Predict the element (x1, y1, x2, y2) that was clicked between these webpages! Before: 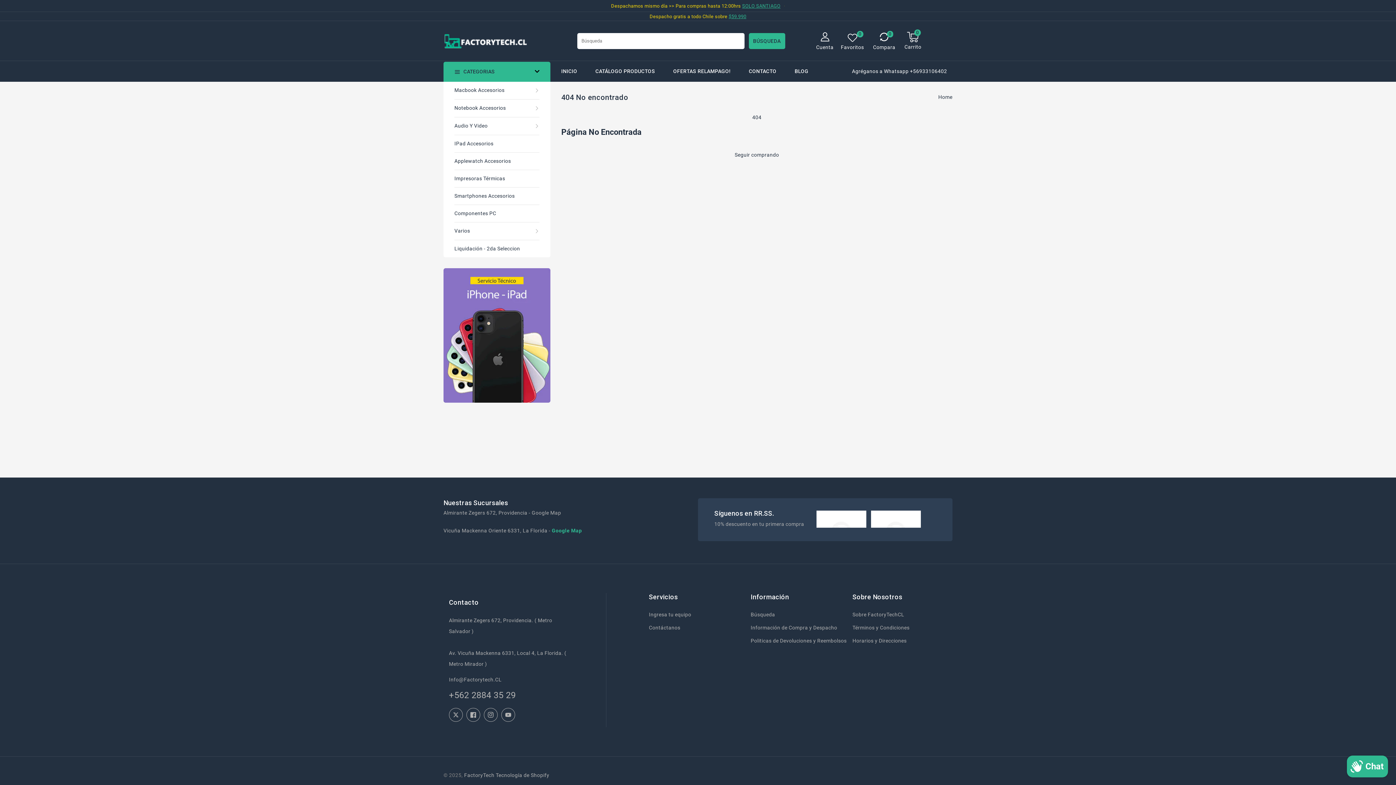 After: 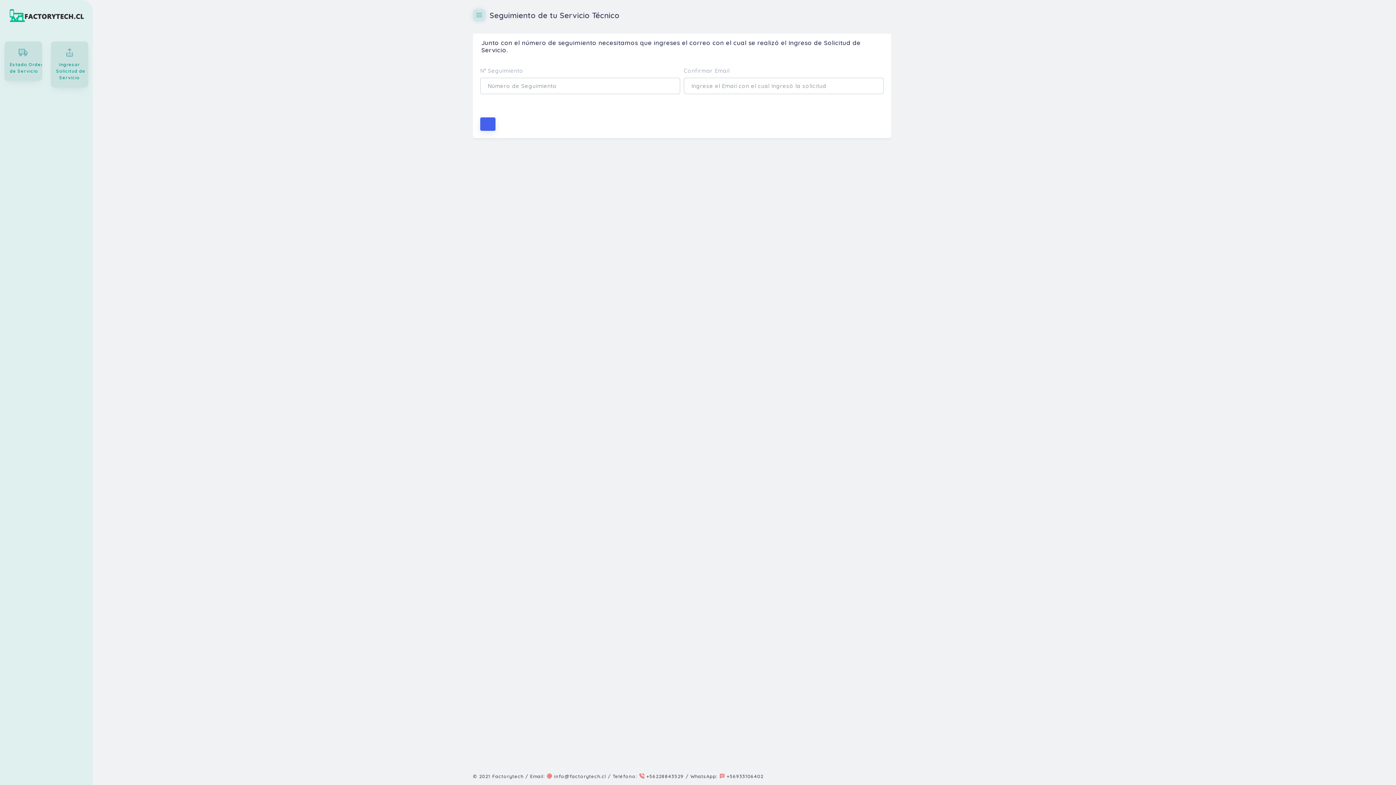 Action: bbox: (443, 292, 550, 426)